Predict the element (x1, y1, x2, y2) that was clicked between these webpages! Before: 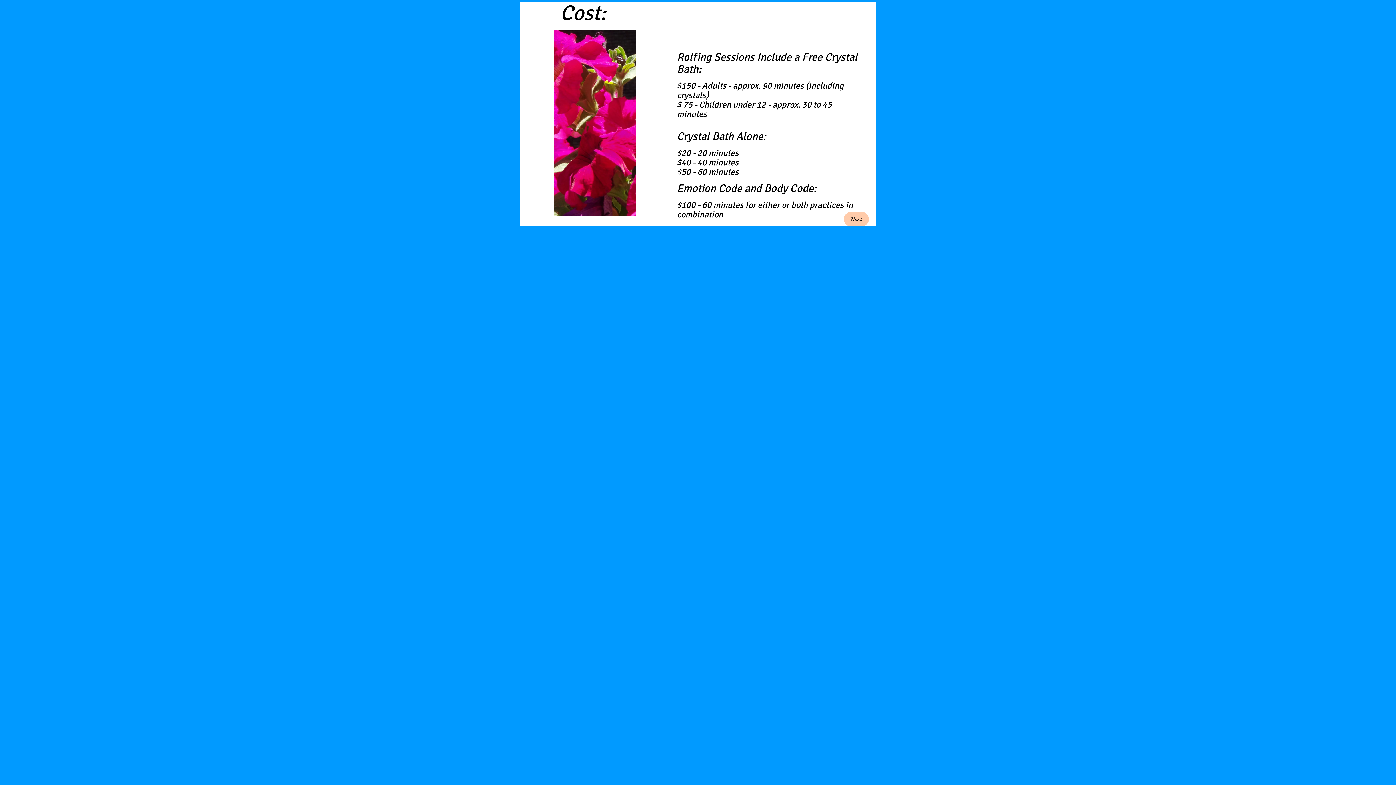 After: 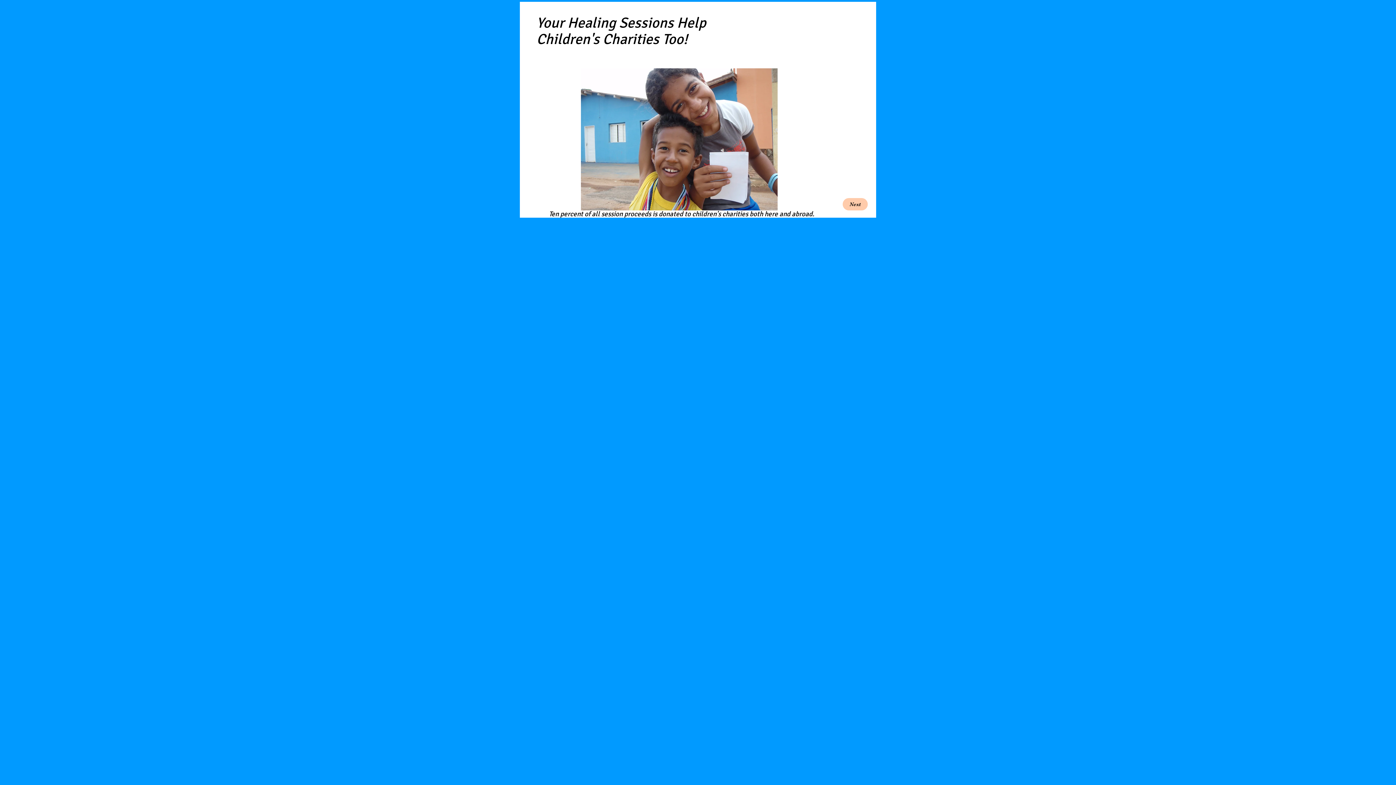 Action: label: Next bbox: (844, 212, 869, 226)